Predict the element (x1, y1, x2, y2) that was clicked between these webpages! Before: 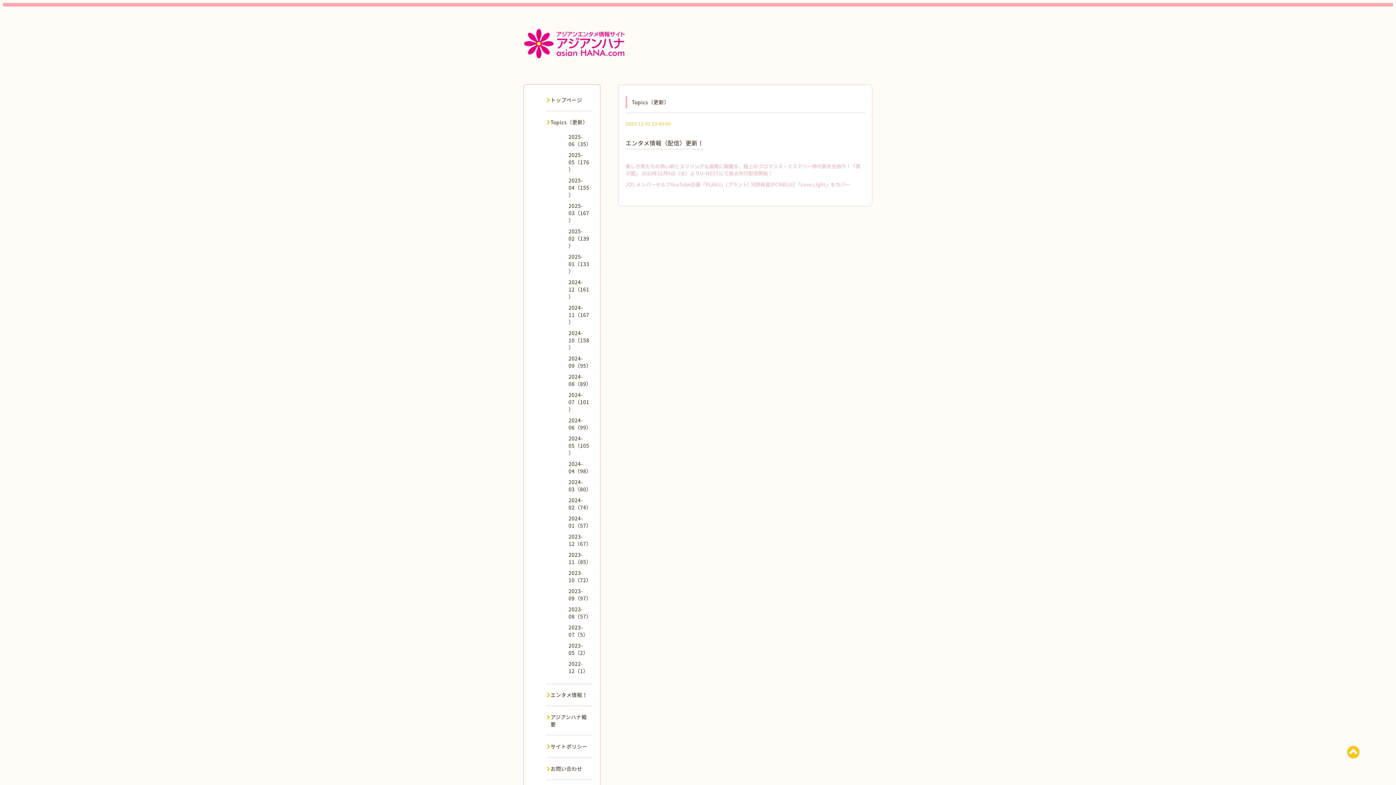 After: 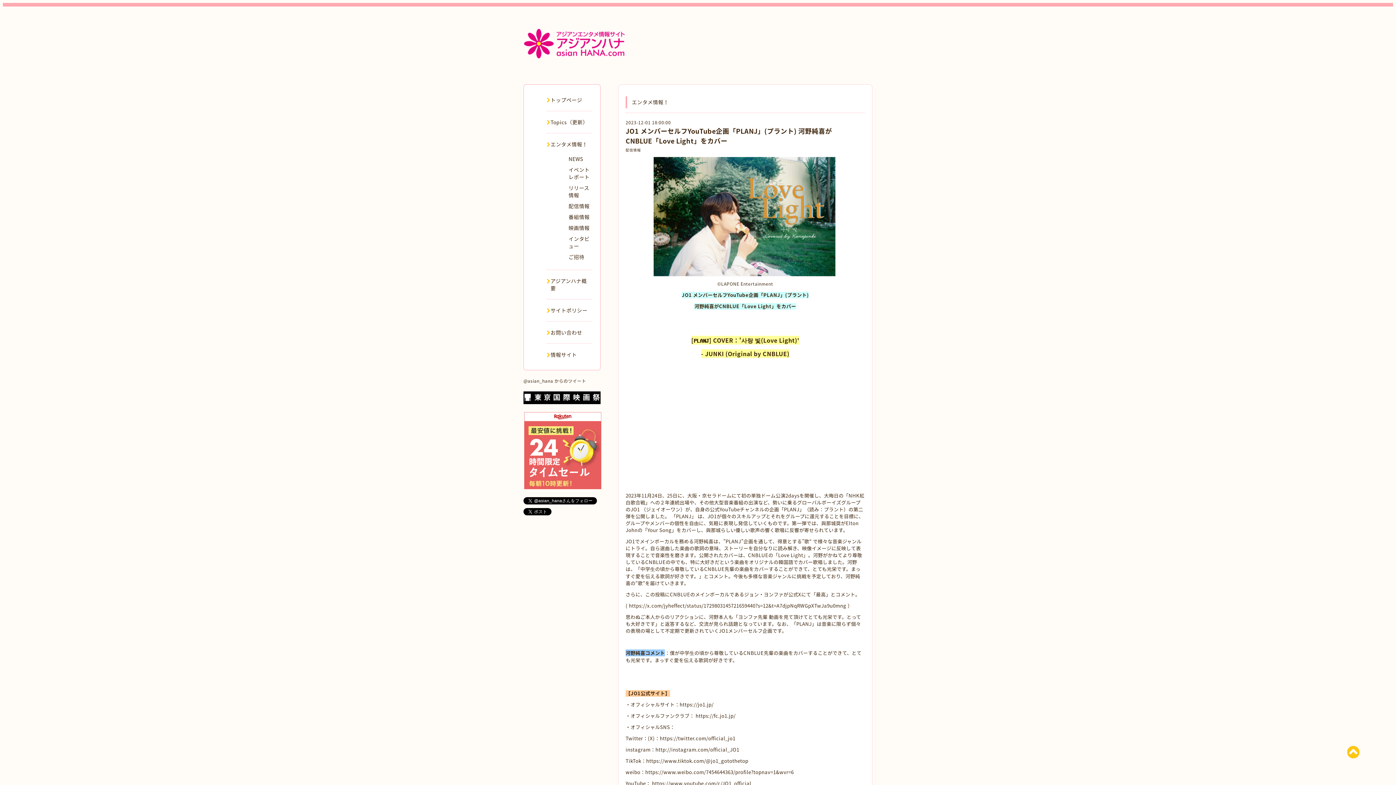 Action: label: JO1 メンバーセルフYouTube企画「PLANJ」(プラント) 河野純喜がCNBLUE「Love Light」をカバー bbox: (625, 181, 850, 188)